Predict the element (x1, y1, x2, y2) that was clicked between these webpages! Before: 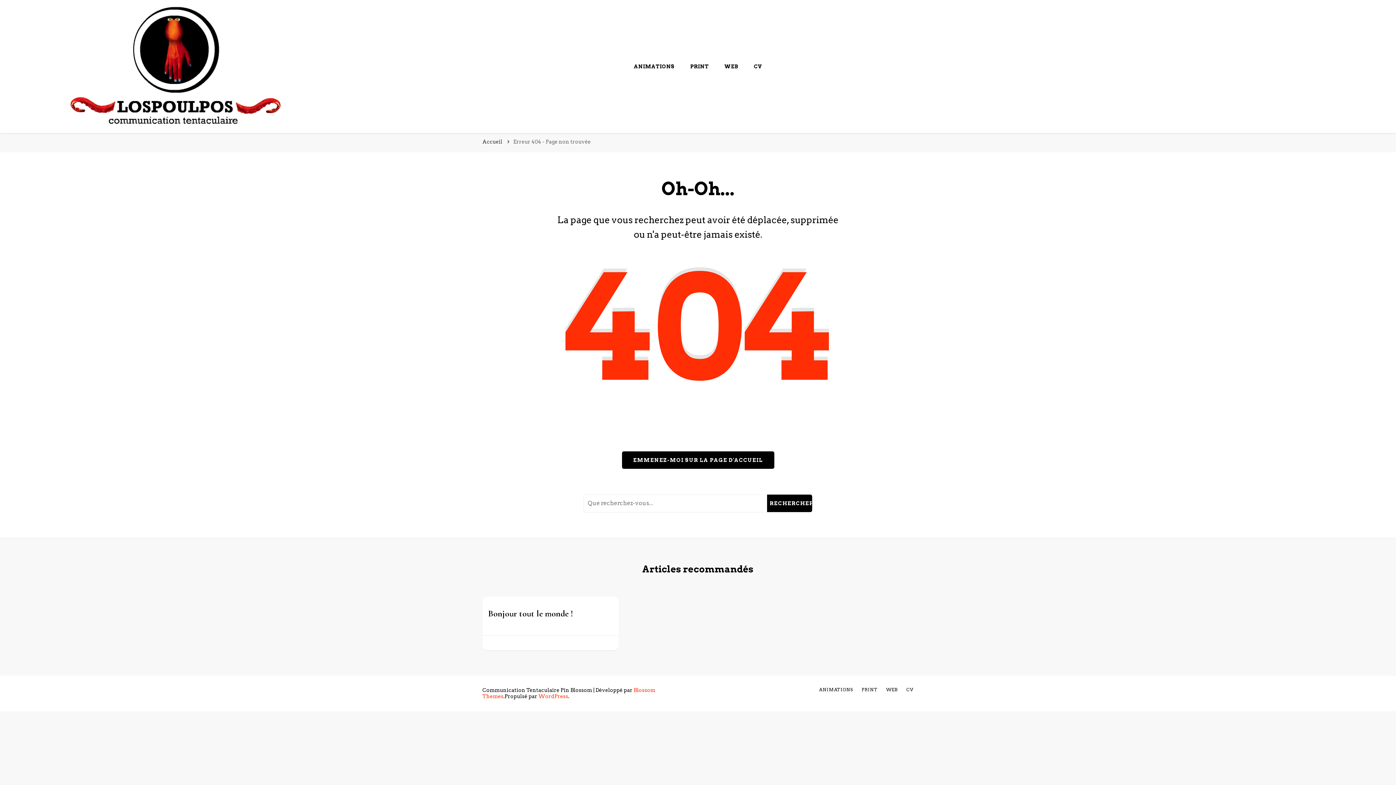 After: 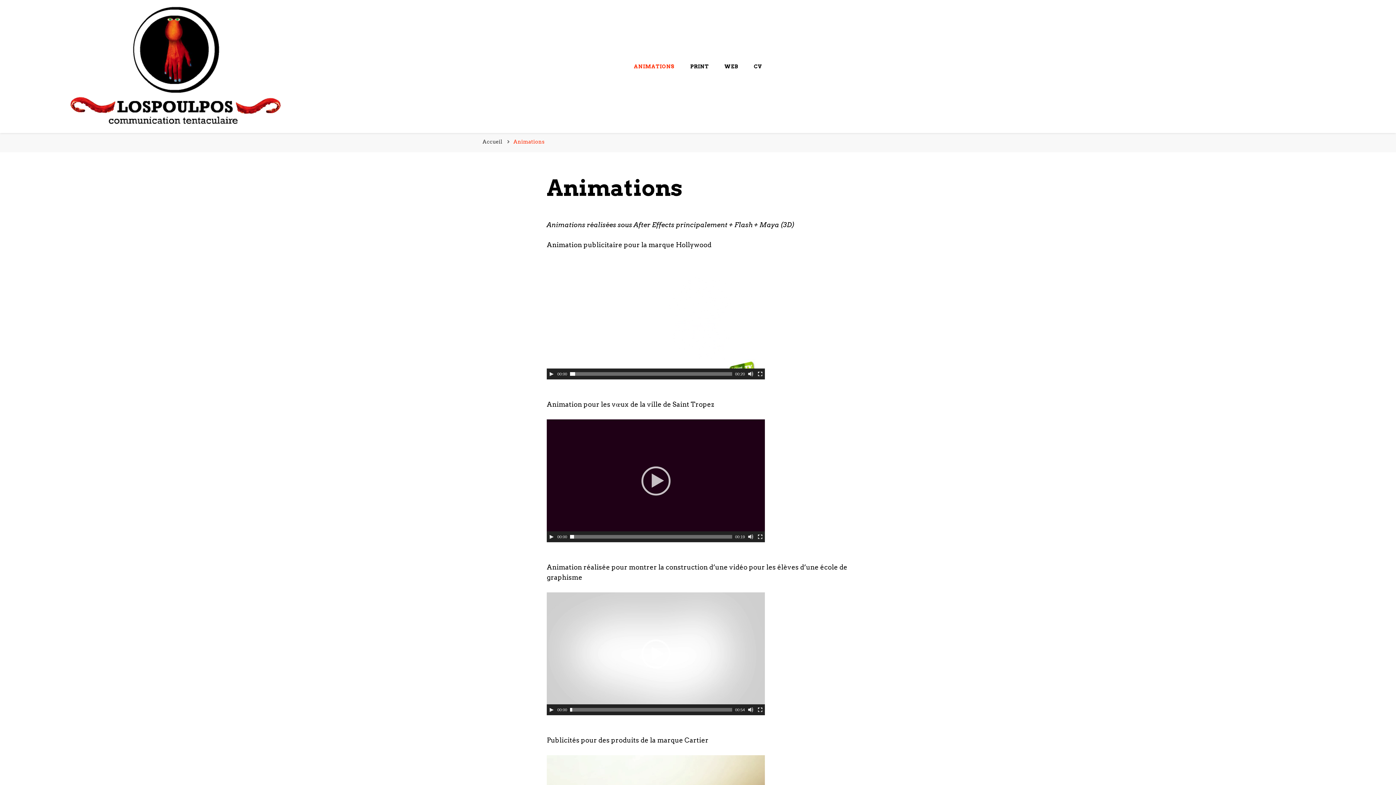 Action: label: ANIMATIONS bbox: (633, 63, 674, 69)